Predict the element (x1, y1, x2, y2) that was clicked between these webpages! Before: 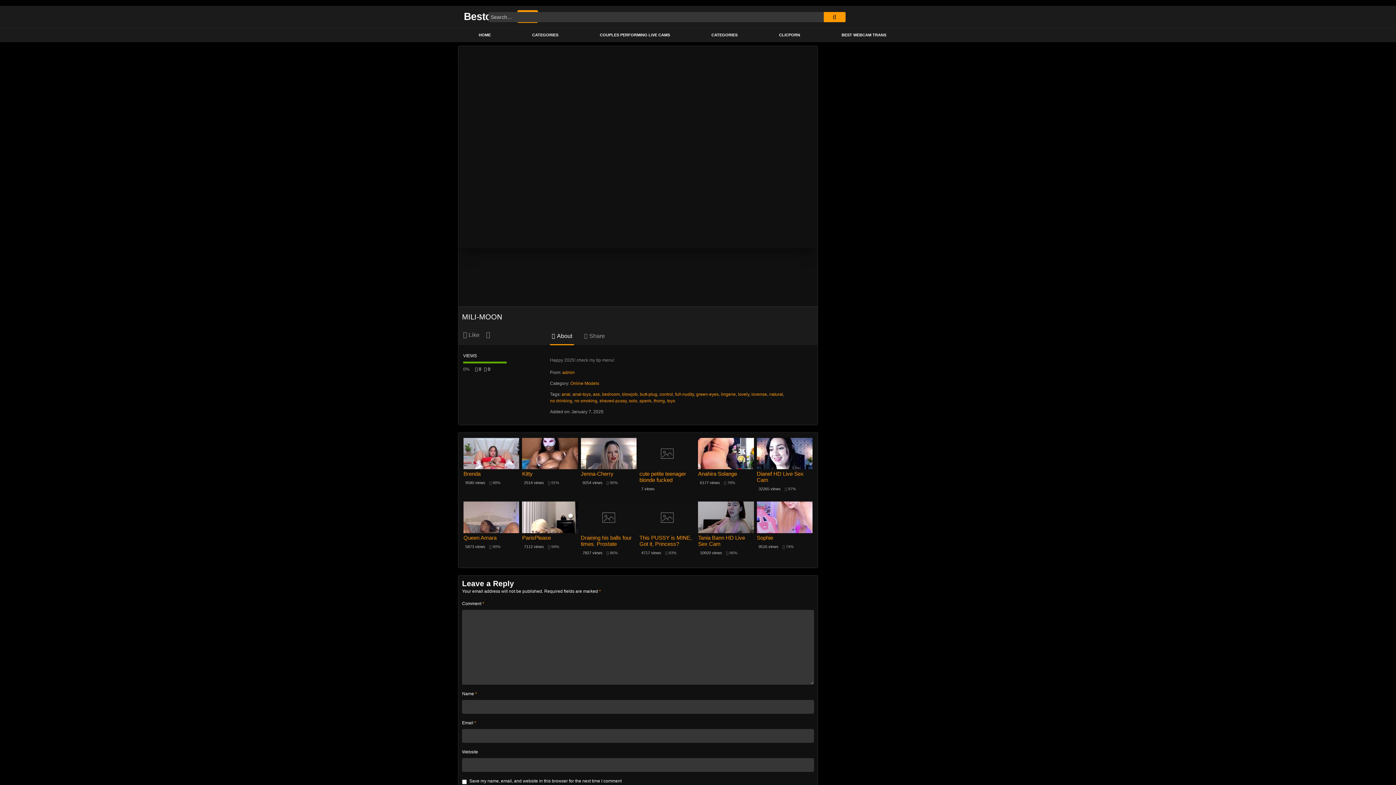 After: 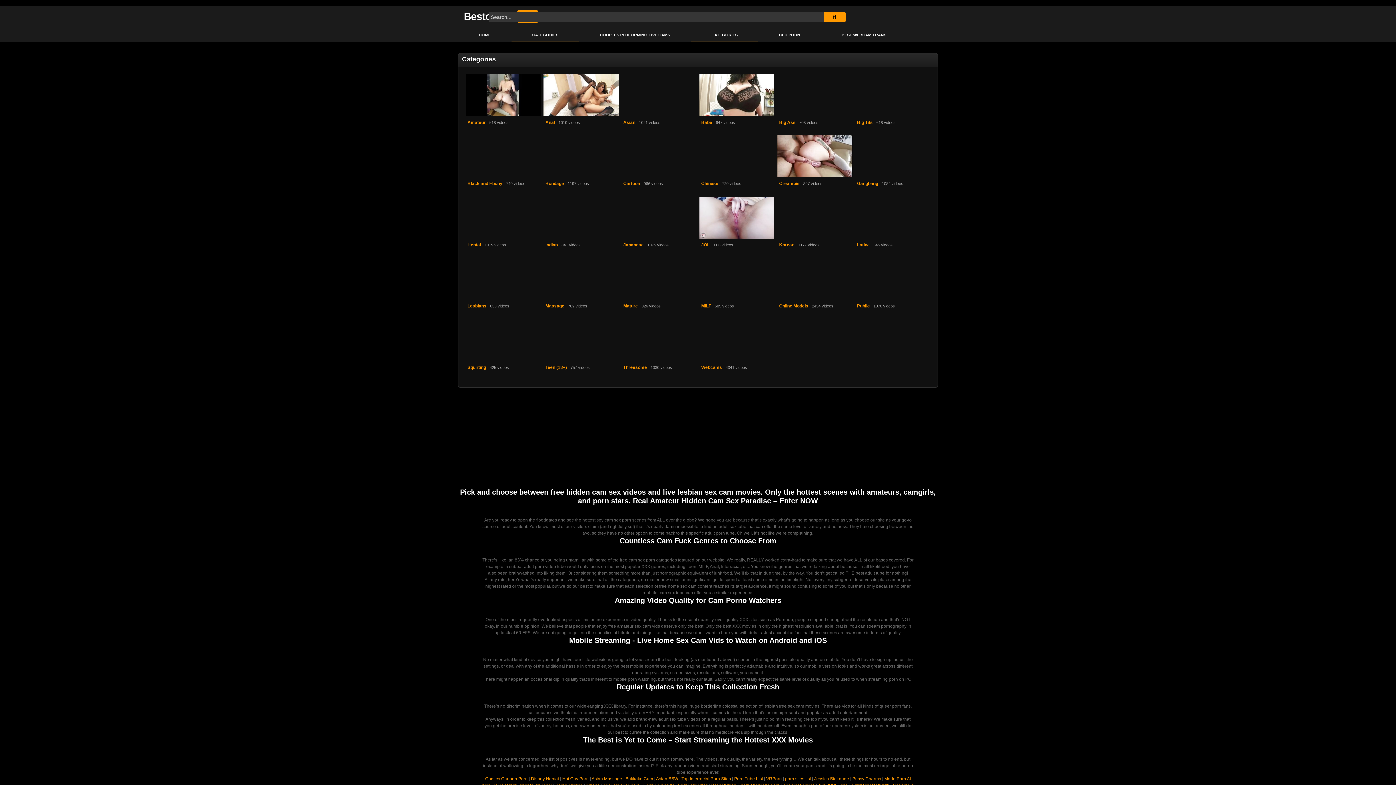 Action: bbox: (511, 28, 579, 41) label: CATEGORIES